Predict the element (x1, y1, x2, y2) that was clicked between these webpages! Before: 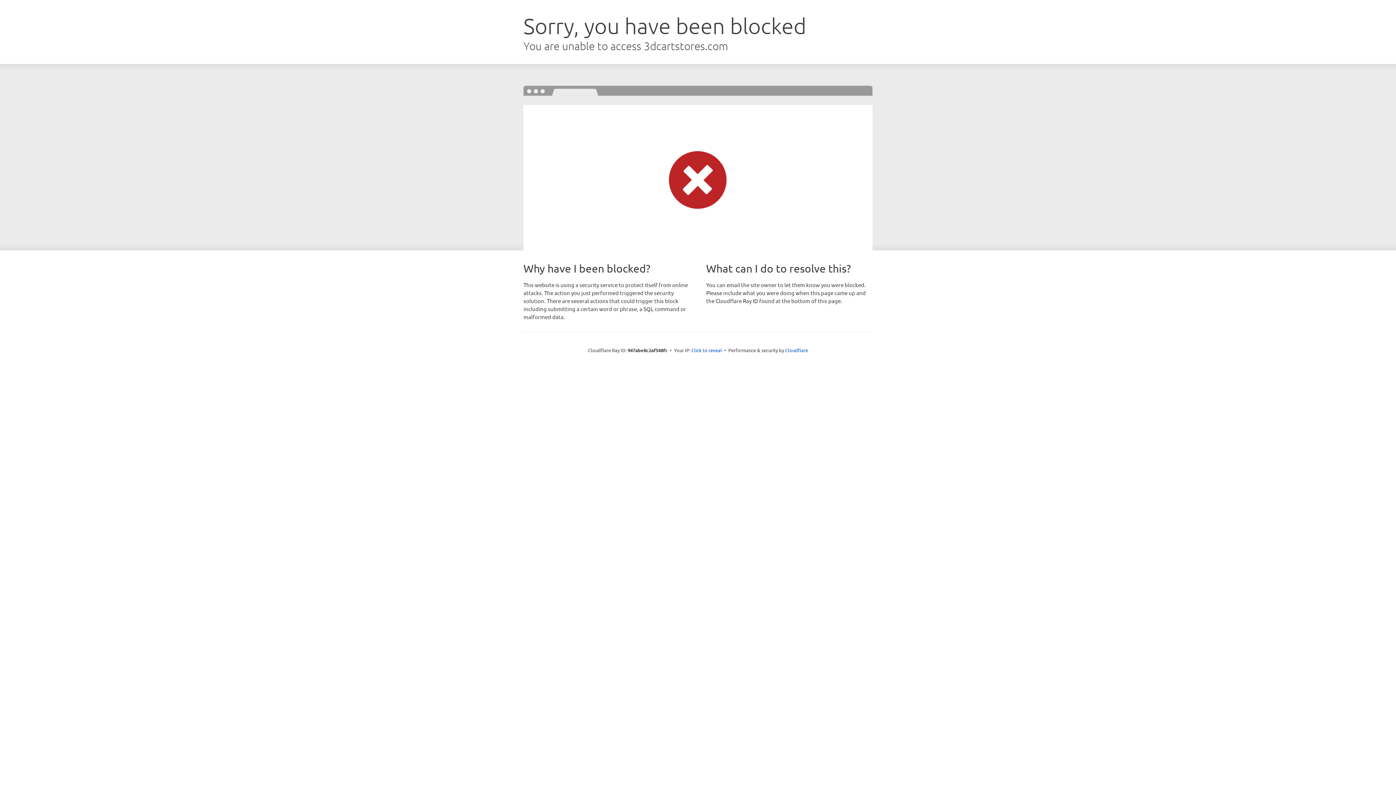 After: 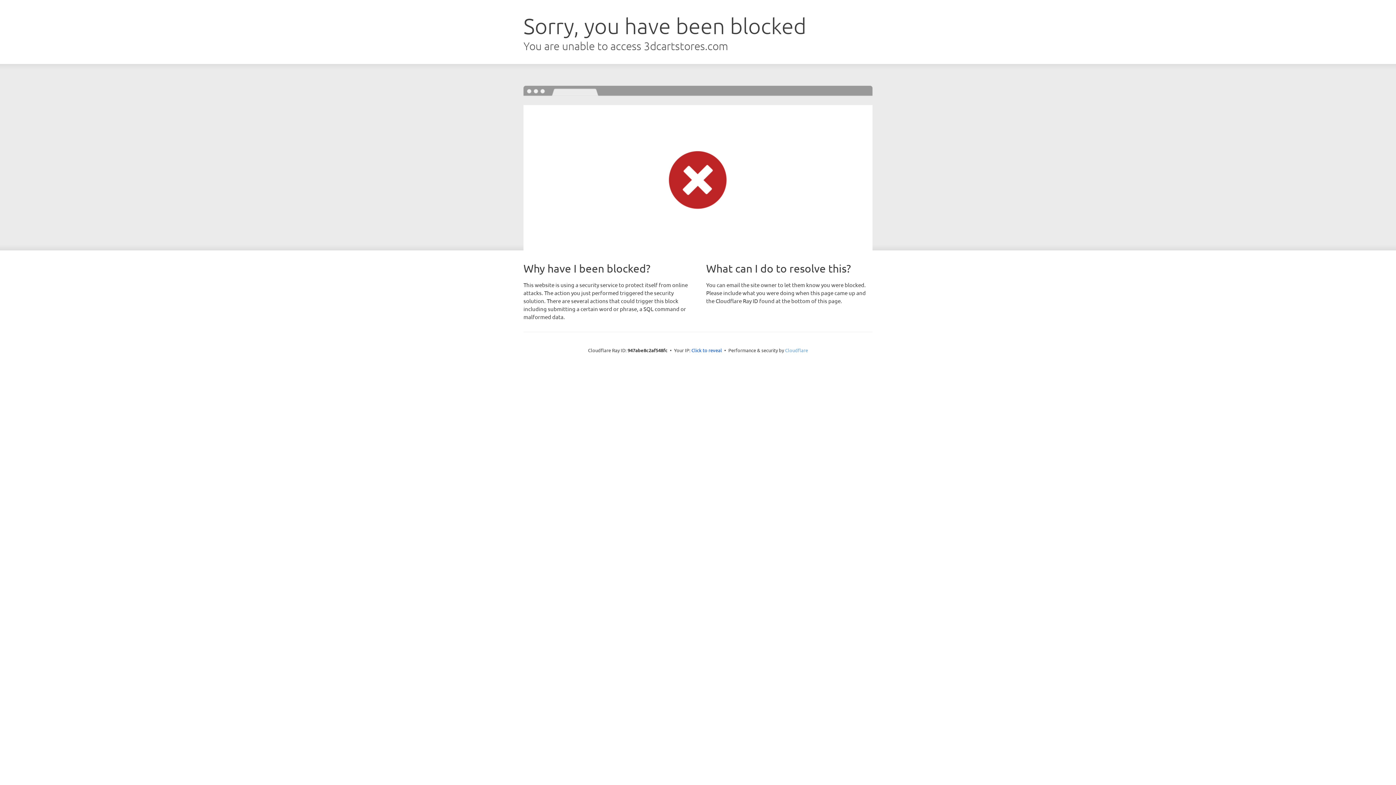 Action: bbox: (785, 347, 808, 353) label: Cloudflare